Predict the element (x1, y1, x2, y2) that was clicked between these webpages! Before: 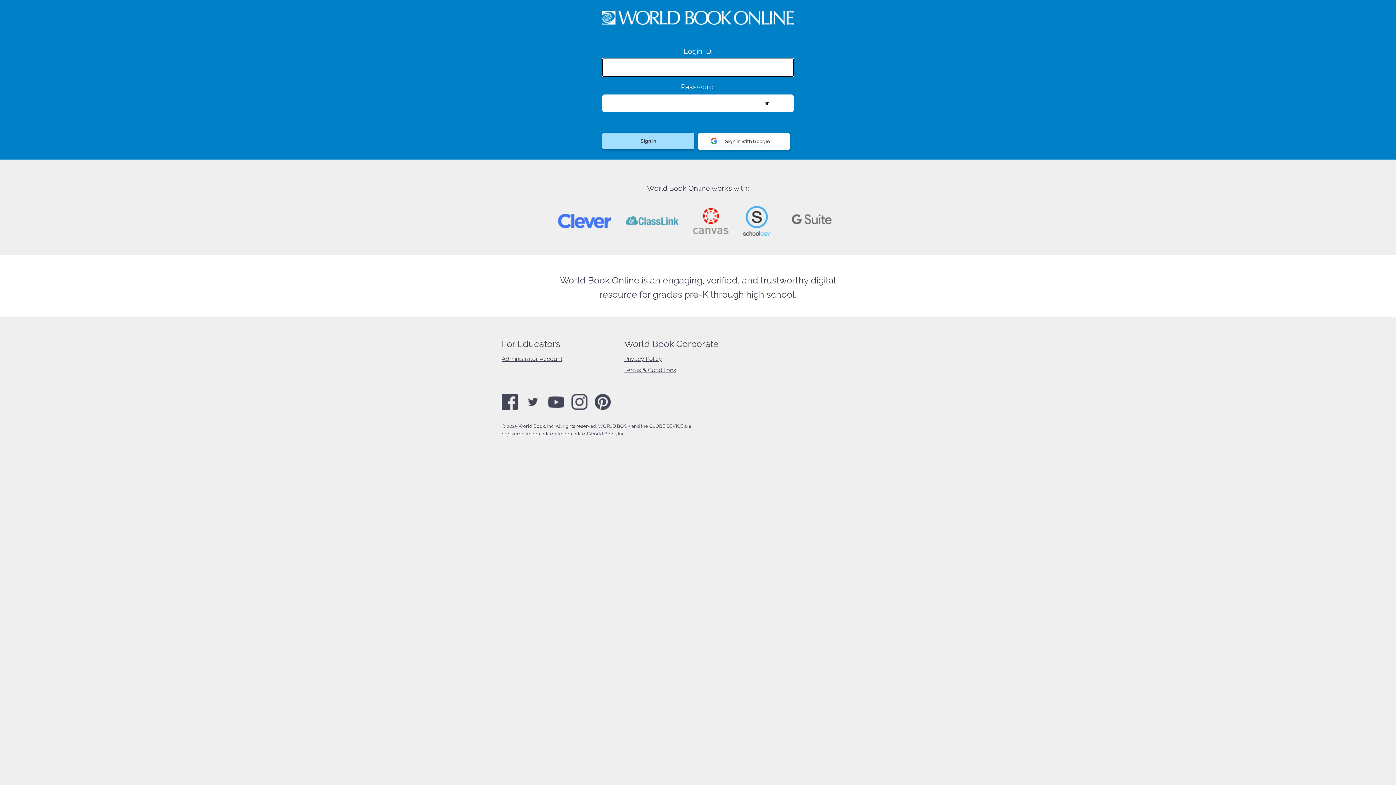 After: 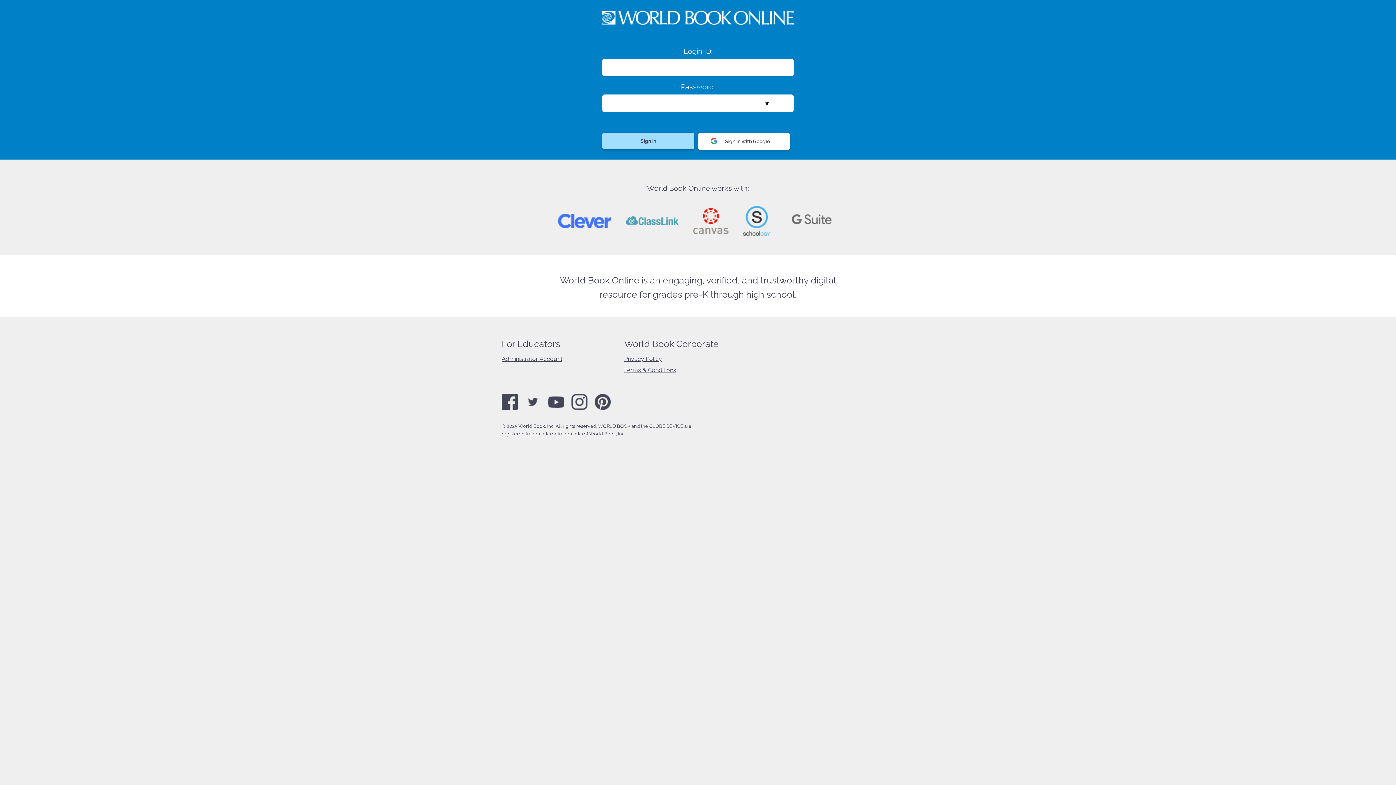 Action: bbox: (501, 406, 517, 411)